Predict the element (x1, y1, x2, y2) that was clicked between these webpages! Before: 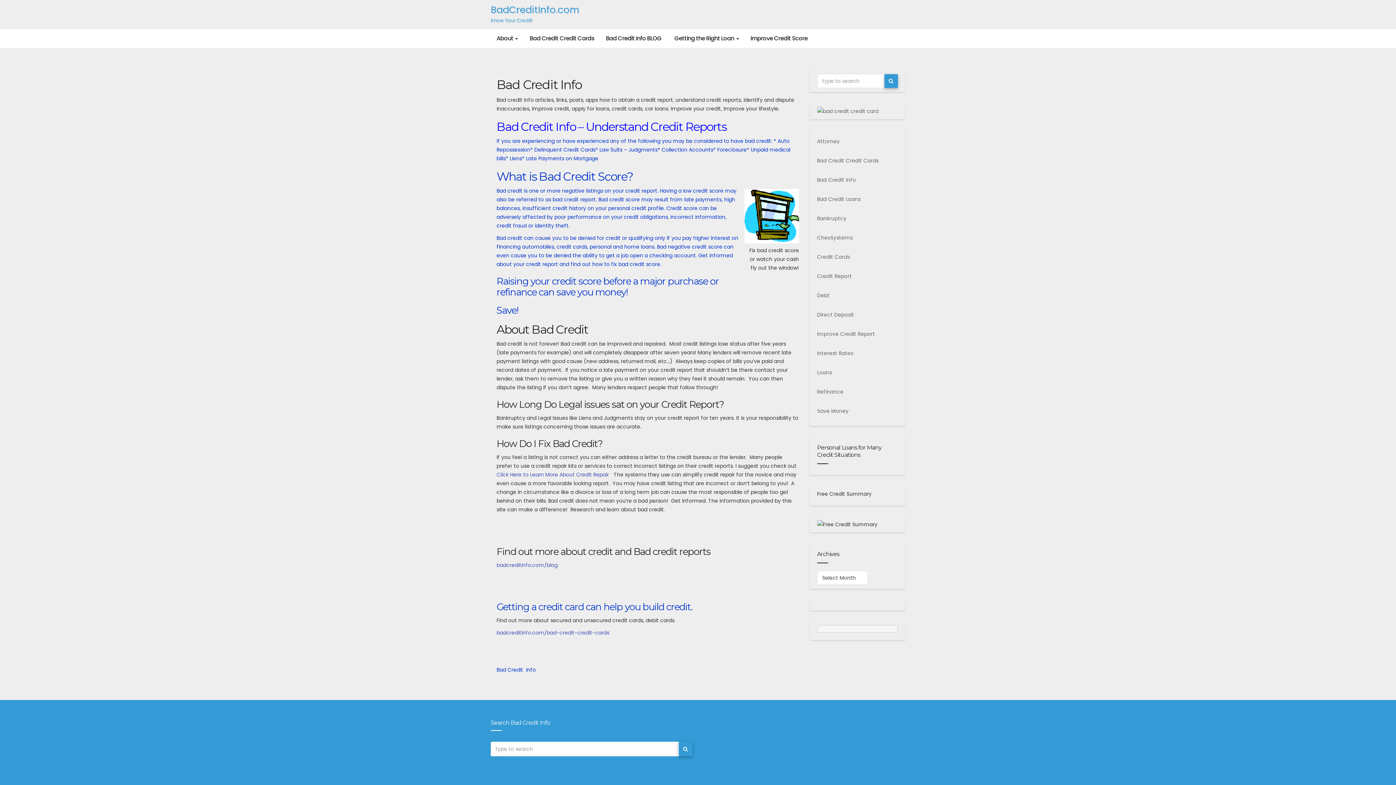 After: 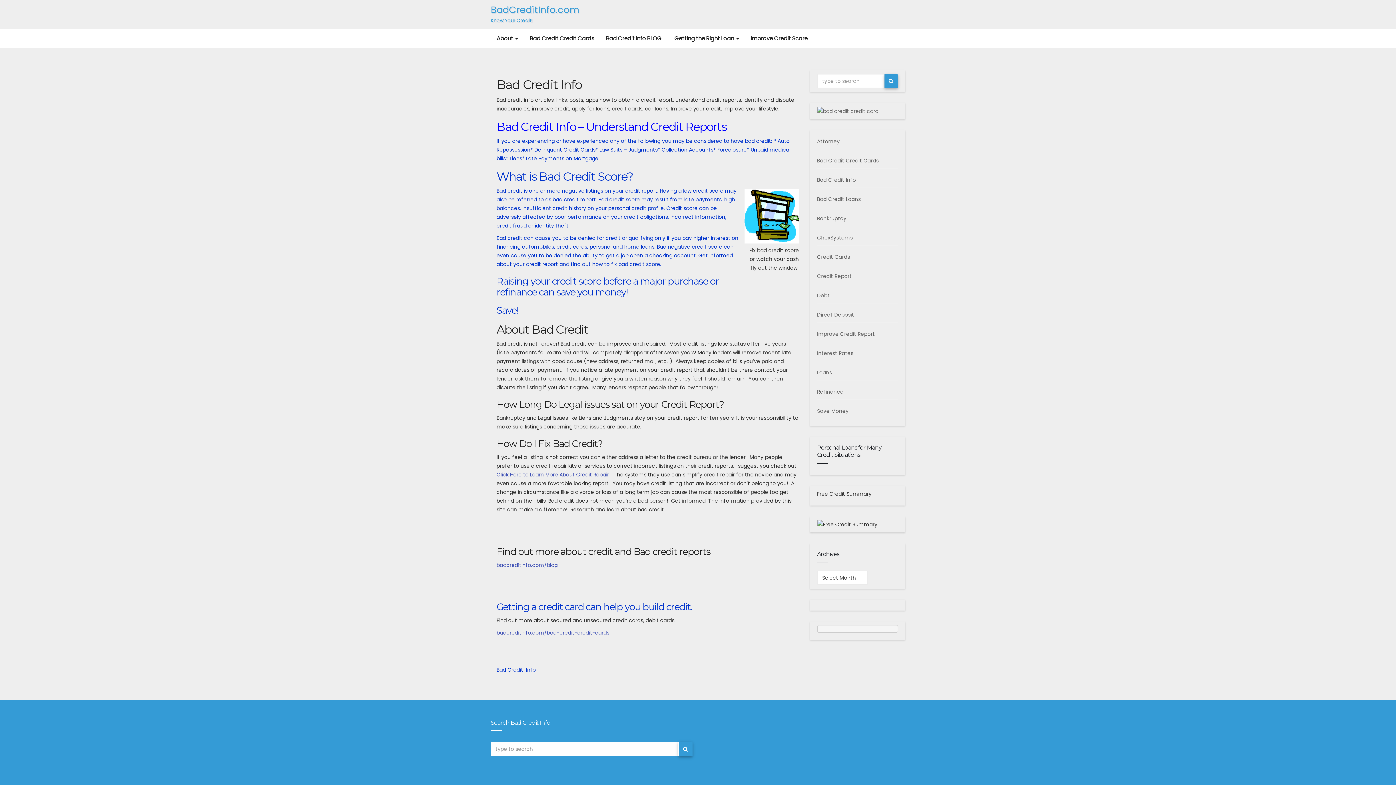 Action: label: Bad Credit Info bbox: (817, 176, 856, 183)